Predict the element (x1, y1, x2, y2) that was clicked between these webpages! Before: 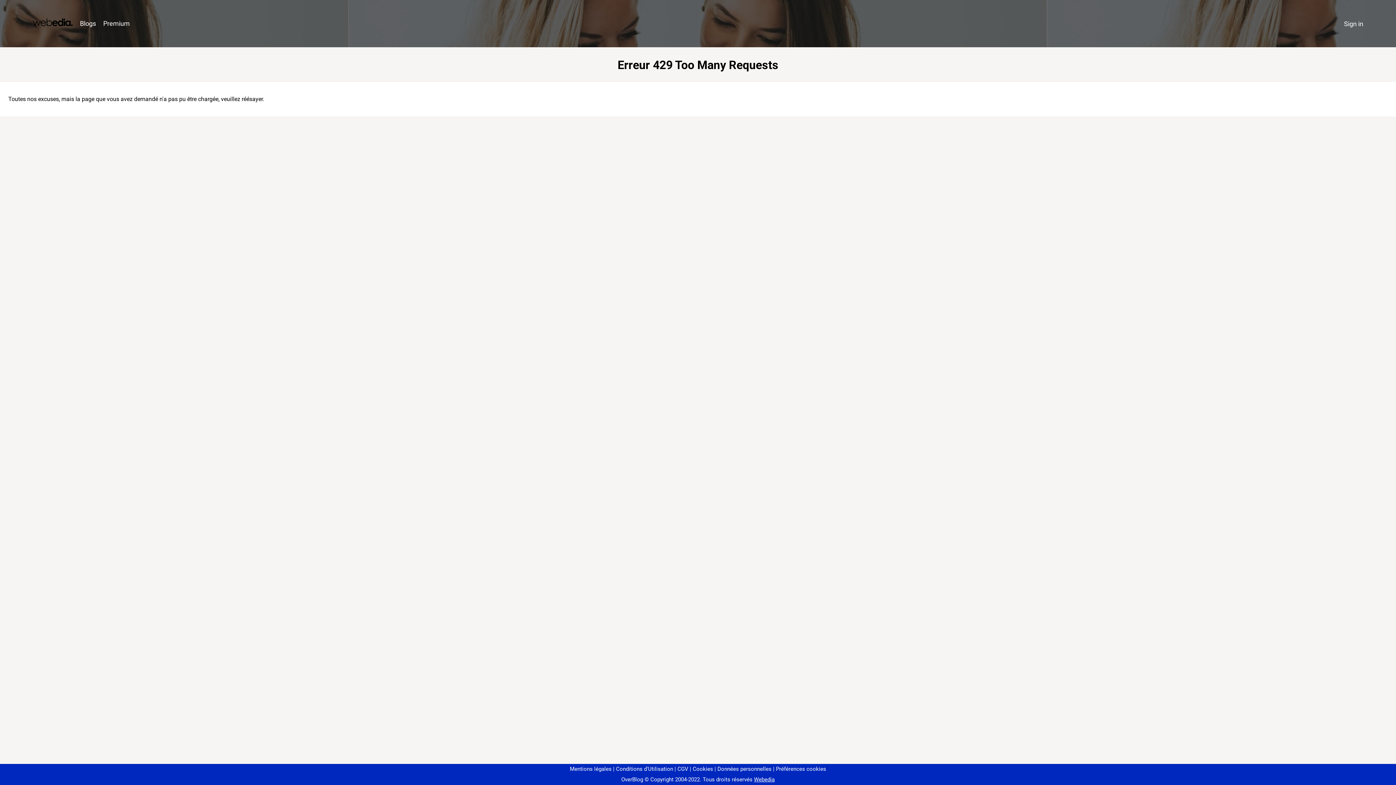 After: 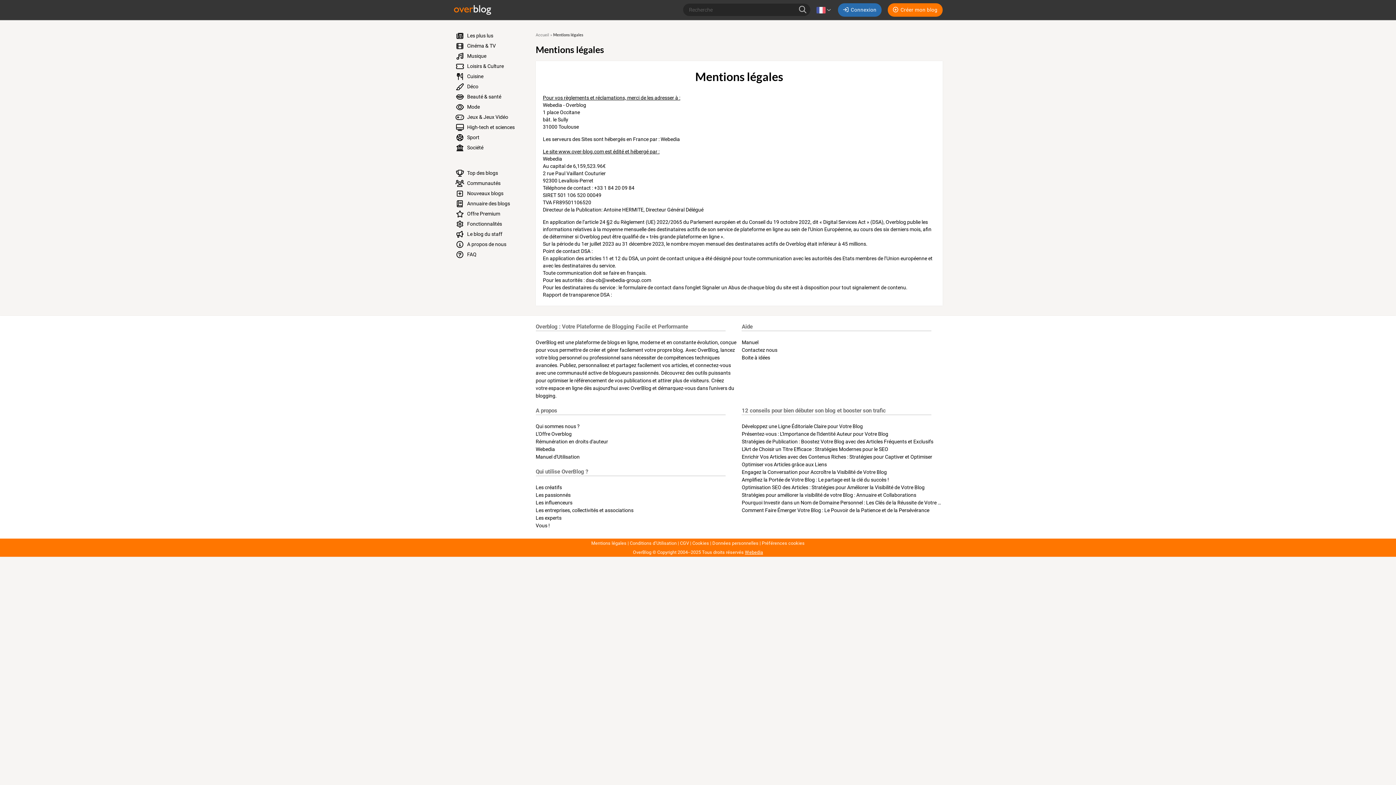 Action: label: Mentions légales bbox: (570, 766, 611, 772)